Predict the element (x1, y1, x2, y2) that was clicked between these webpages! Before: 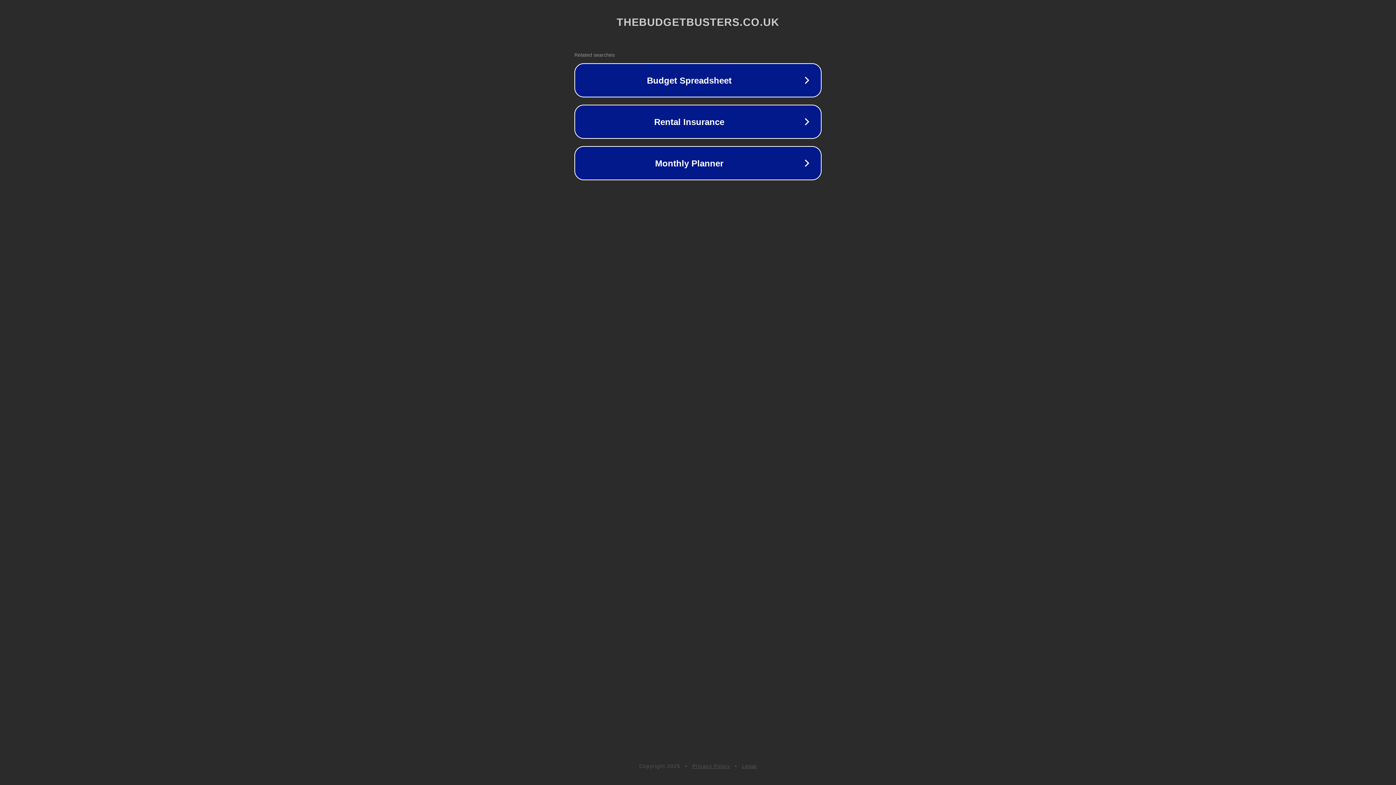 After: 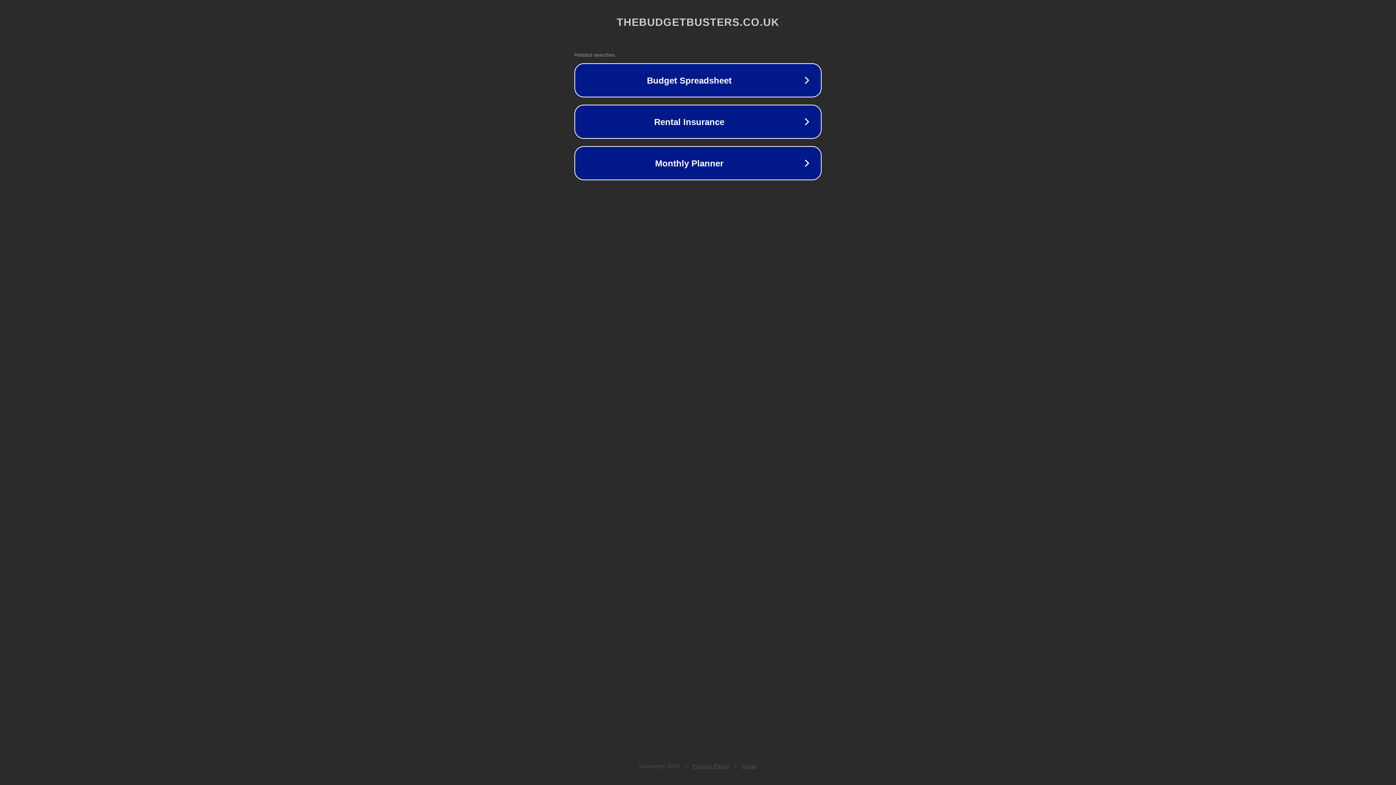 Action: bbox: (742, 763, 757, 769) label: Legal